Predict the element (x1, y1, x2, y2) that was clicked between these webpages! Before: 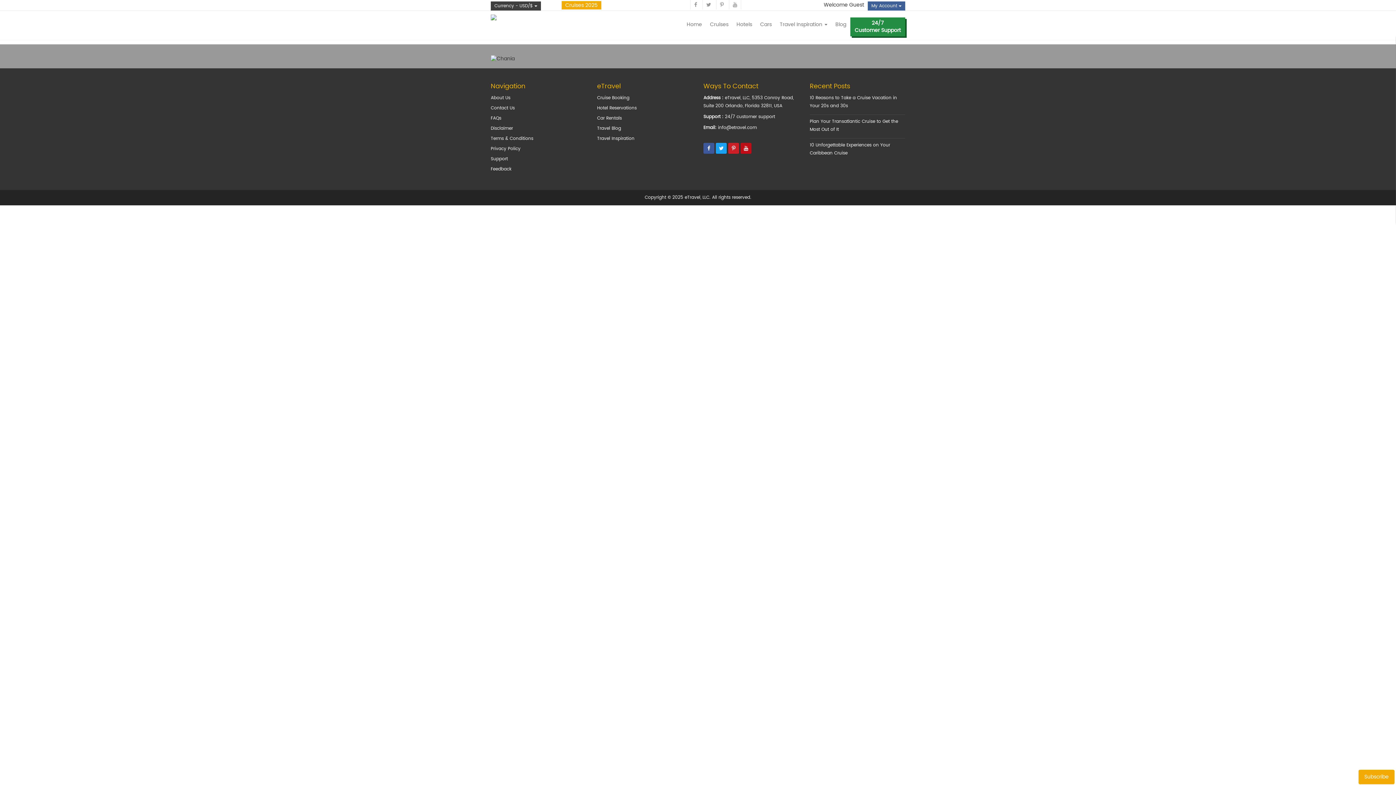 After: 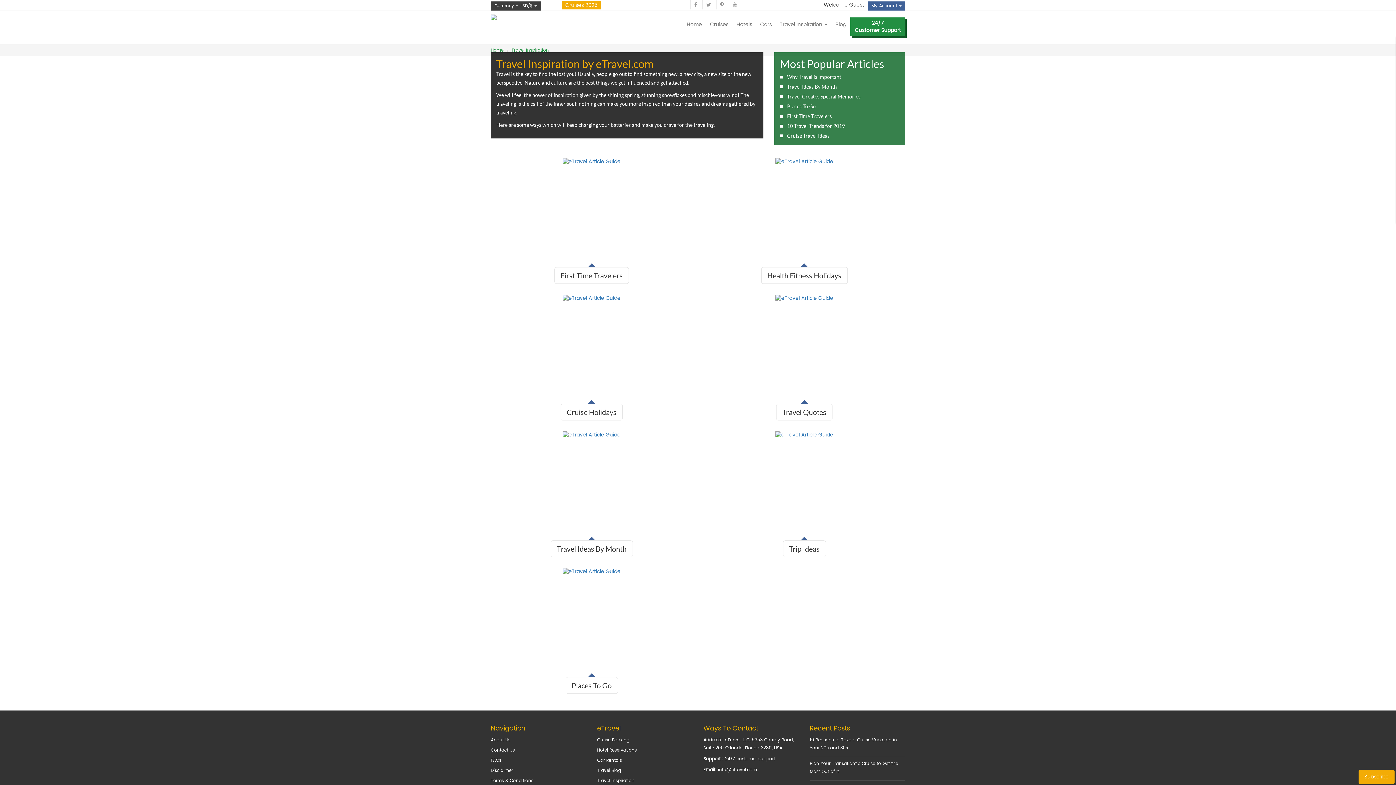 Action: bbox: (597, 135, 634, 142) label: Travel Inspiration